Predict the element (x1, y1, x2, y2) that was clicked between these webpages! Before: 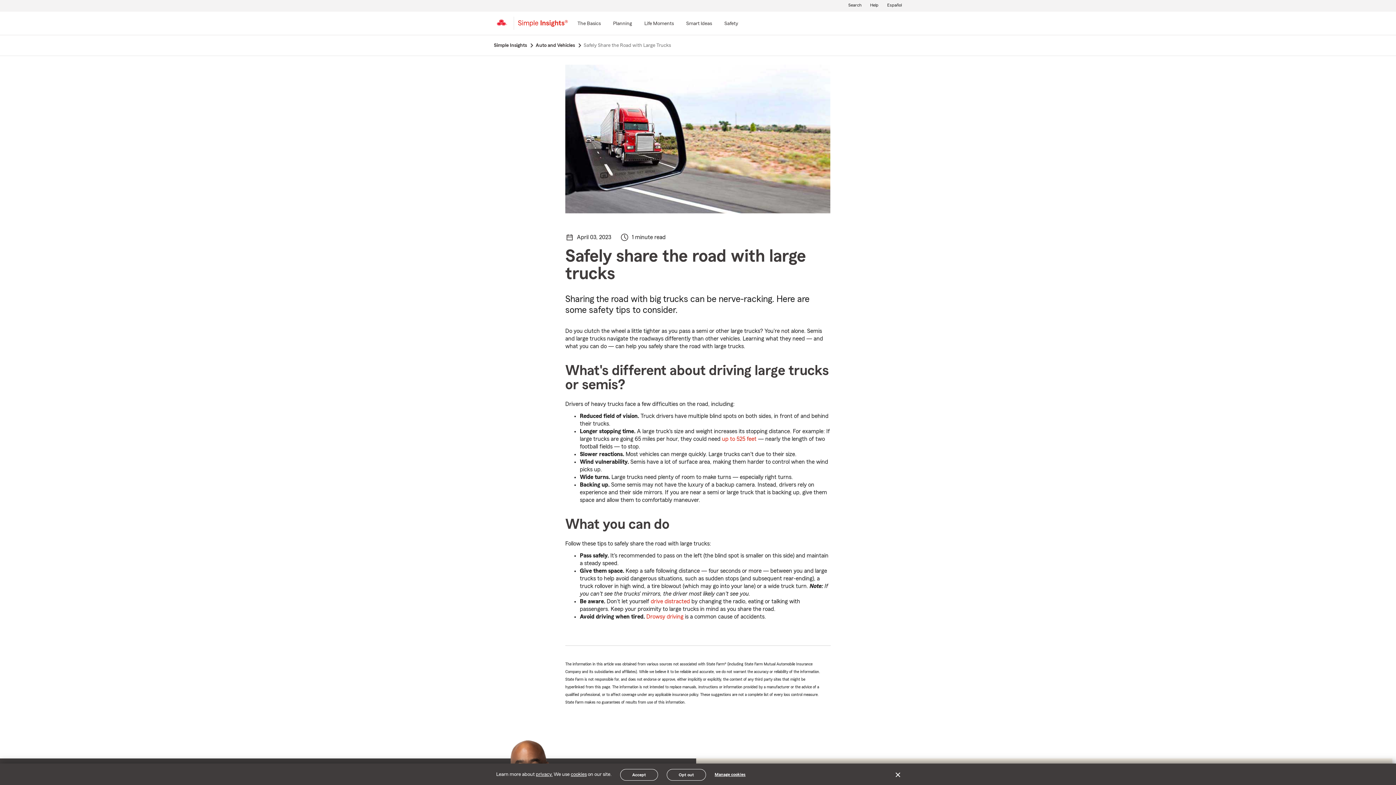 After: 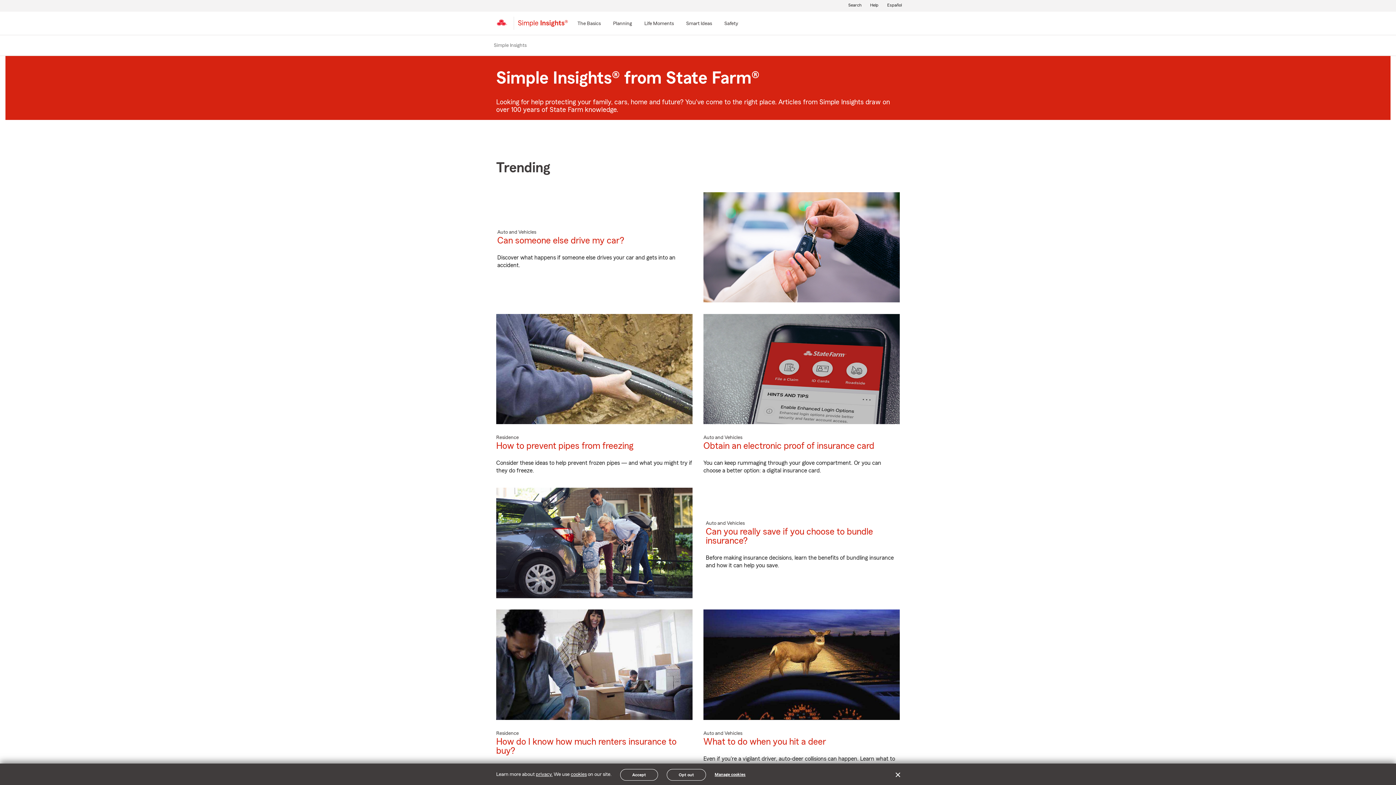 Action: bbox: (516, 16, 569, 35) label: Simple Insights